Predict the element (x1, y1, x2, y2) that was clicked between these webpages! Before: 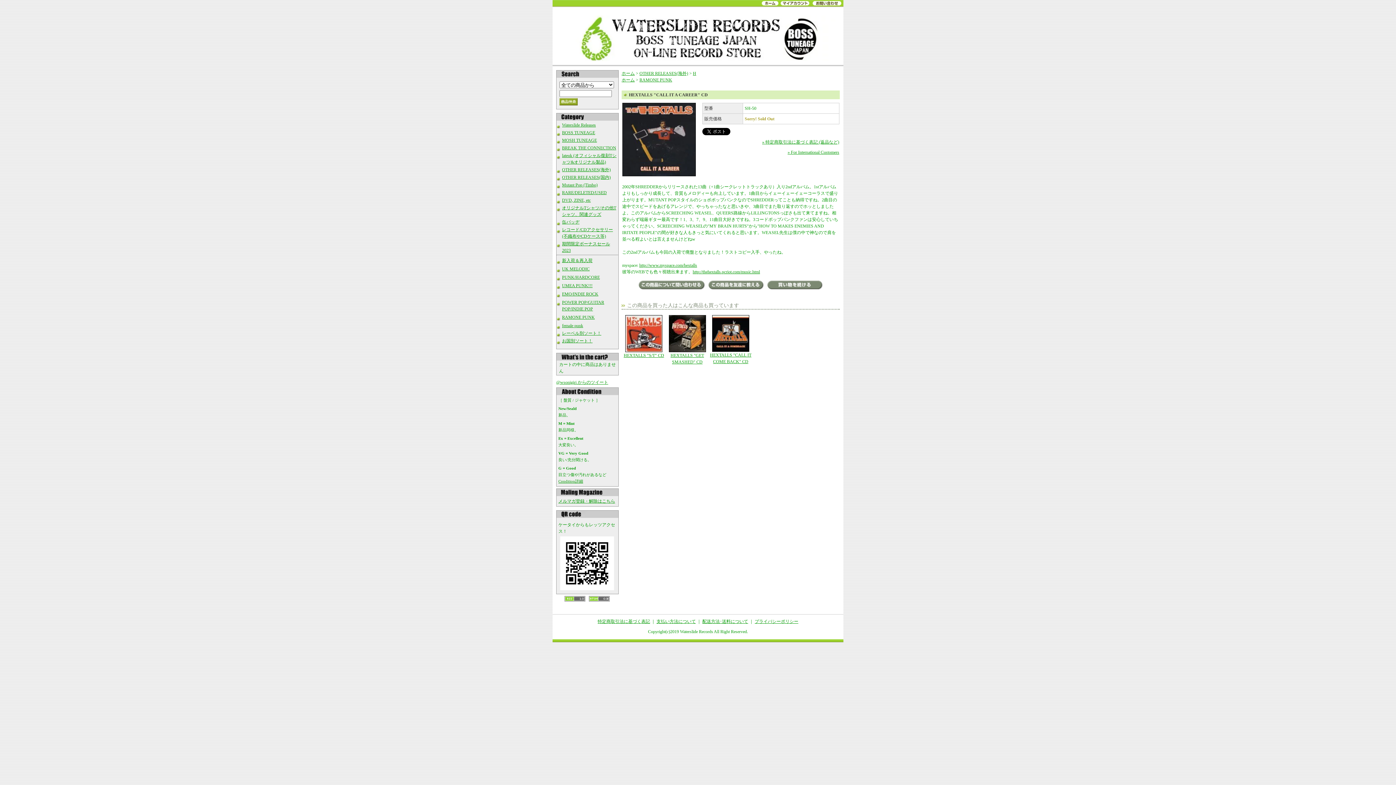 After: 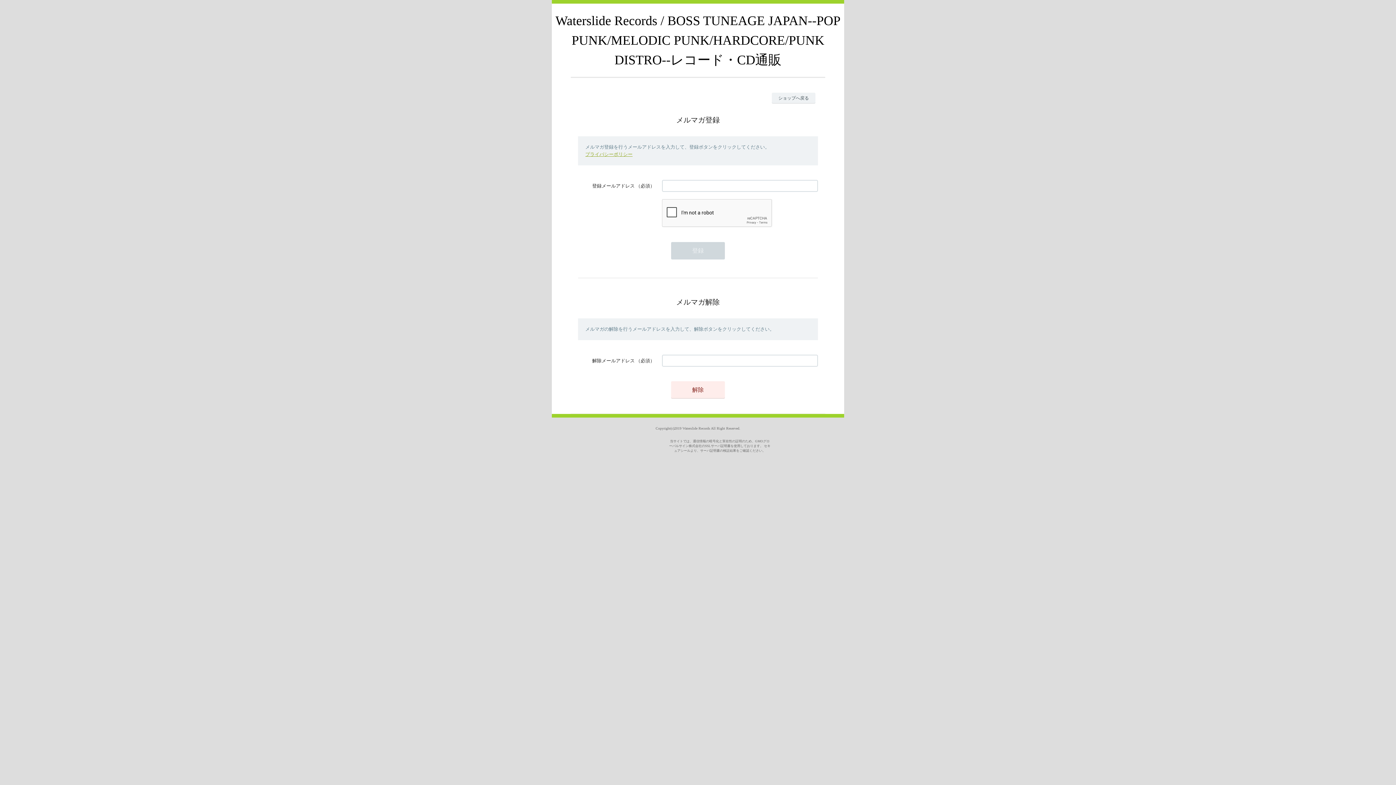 Action: bbox: (558, 498, 615, 504) label: メルマガ登録・解除はこちら